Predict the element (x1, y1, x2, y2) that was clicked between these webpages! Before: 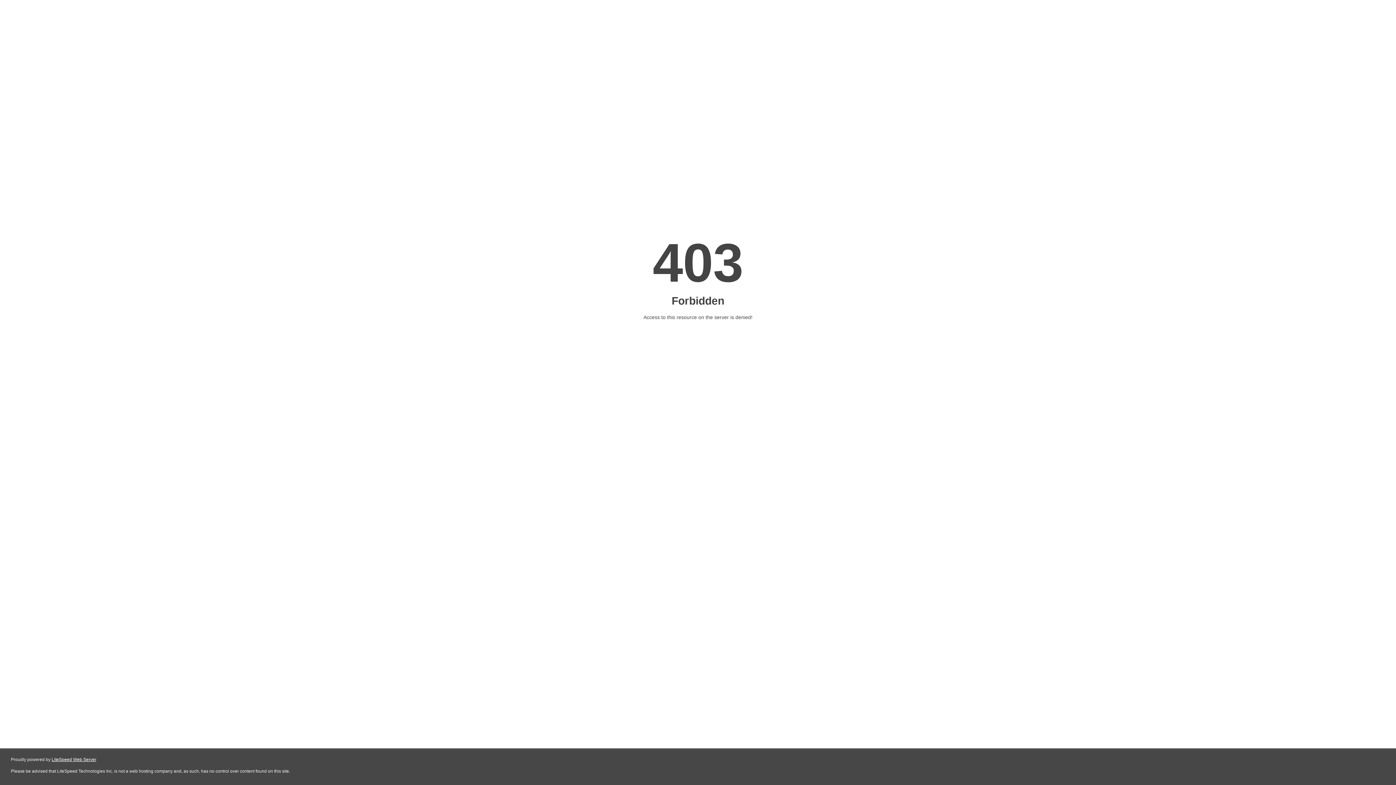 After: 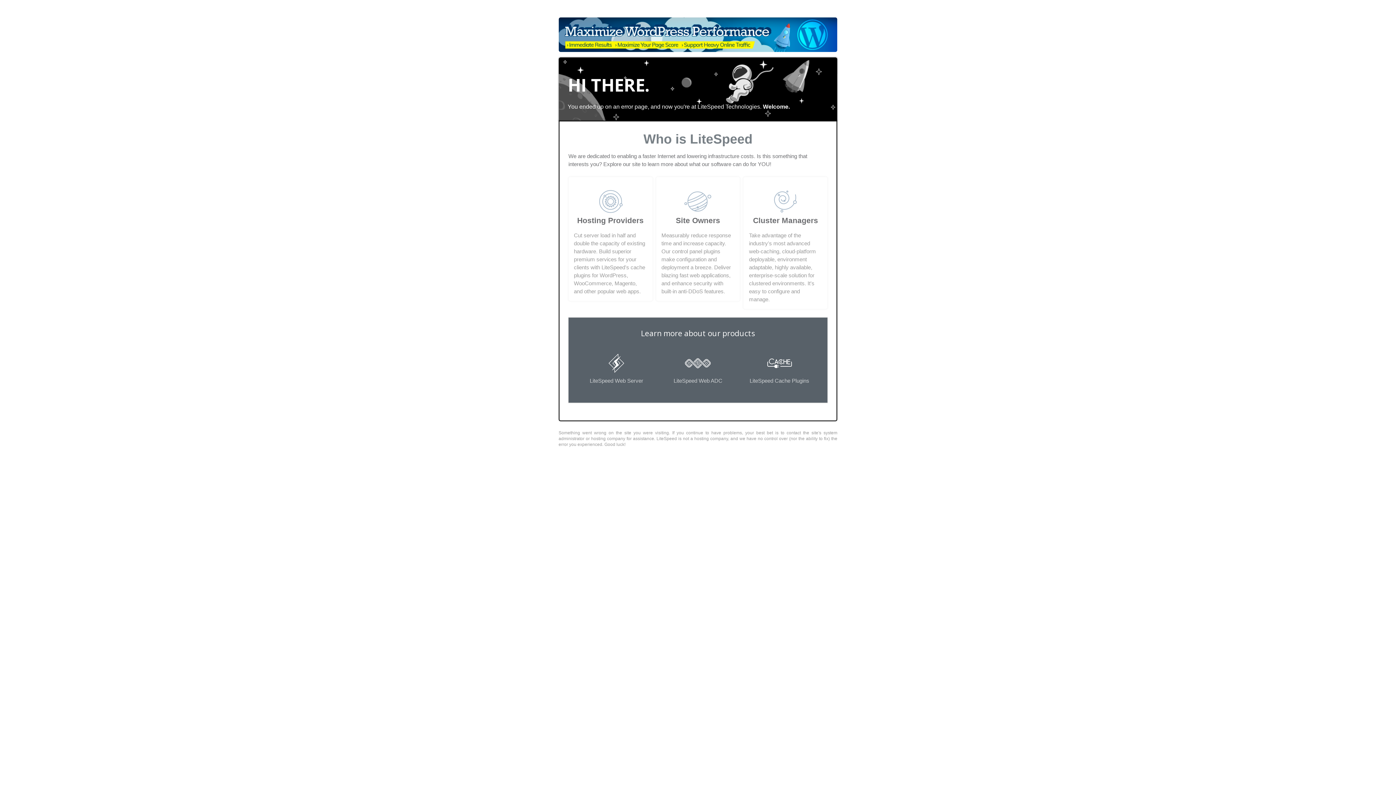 Action: bbox: (51, 757, 96, 762) label: LiteSpeed Web Server